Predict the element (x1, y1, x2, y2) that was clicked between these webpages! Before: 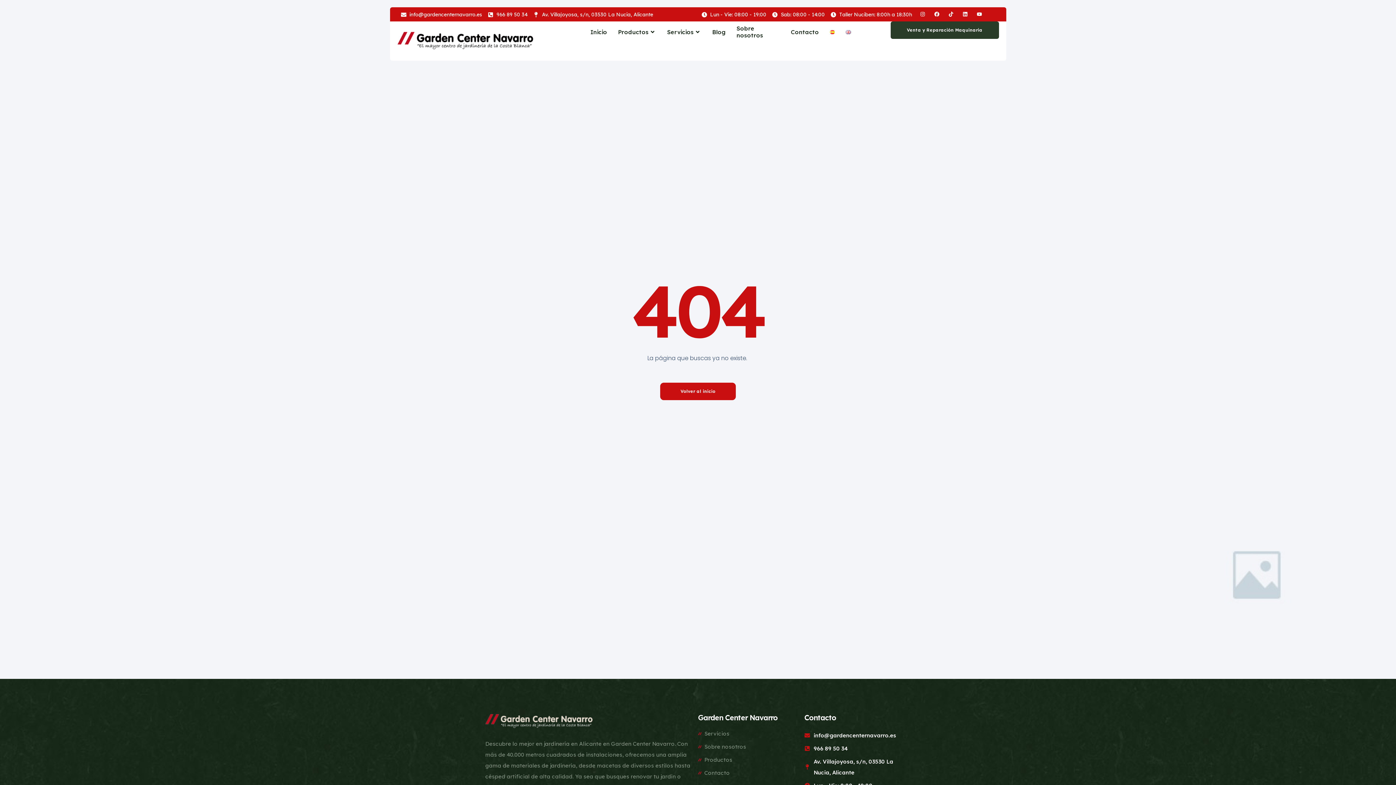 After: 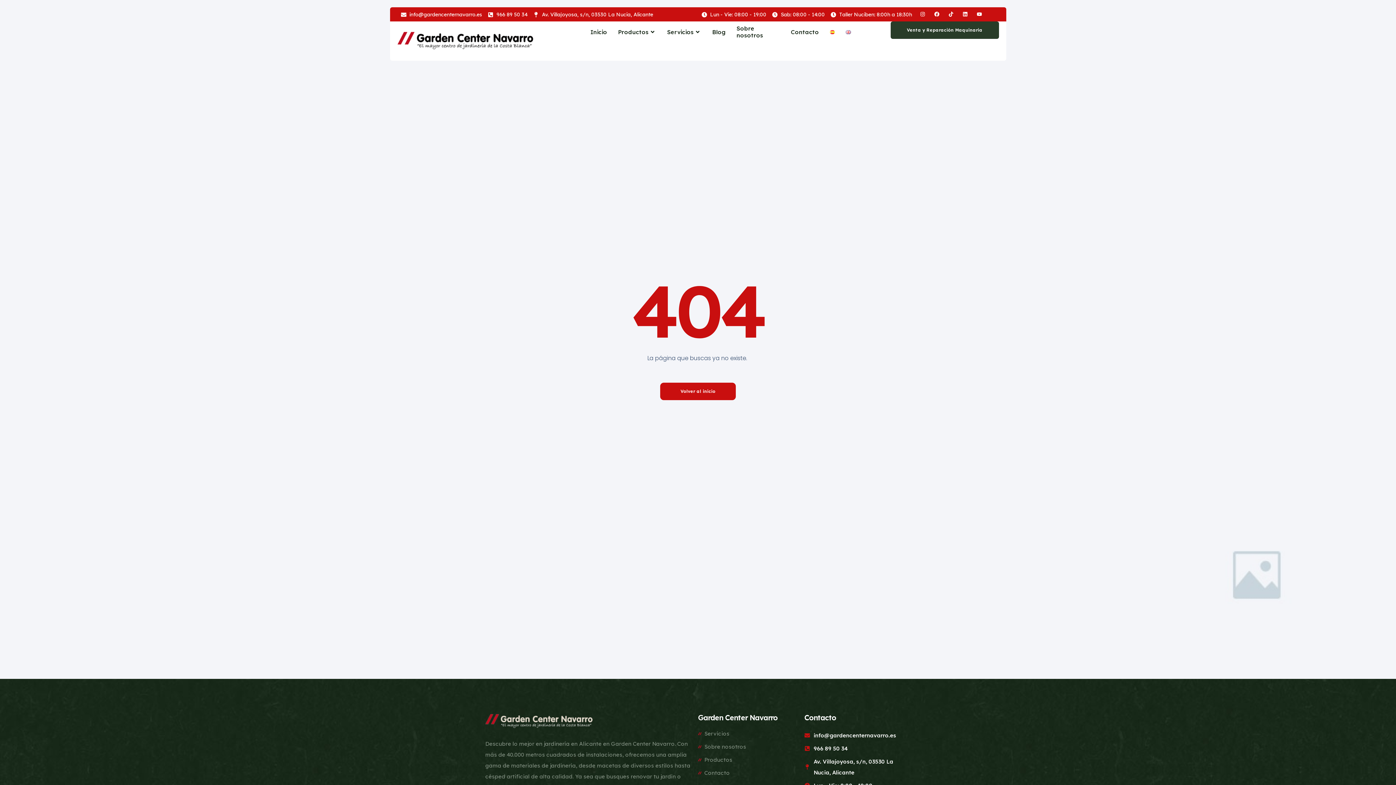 Action: bbox: (488, 11, 527, 17) label: 966 89 50 34